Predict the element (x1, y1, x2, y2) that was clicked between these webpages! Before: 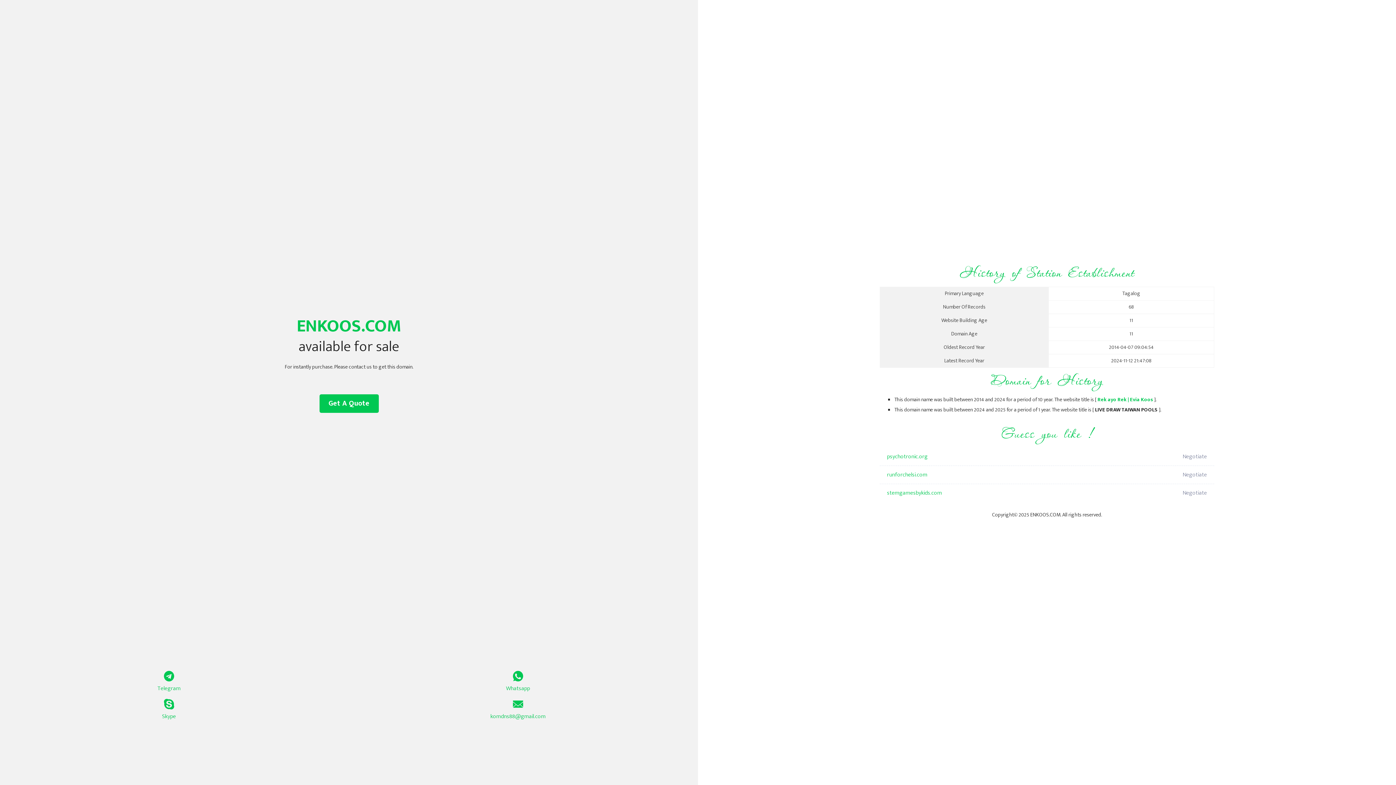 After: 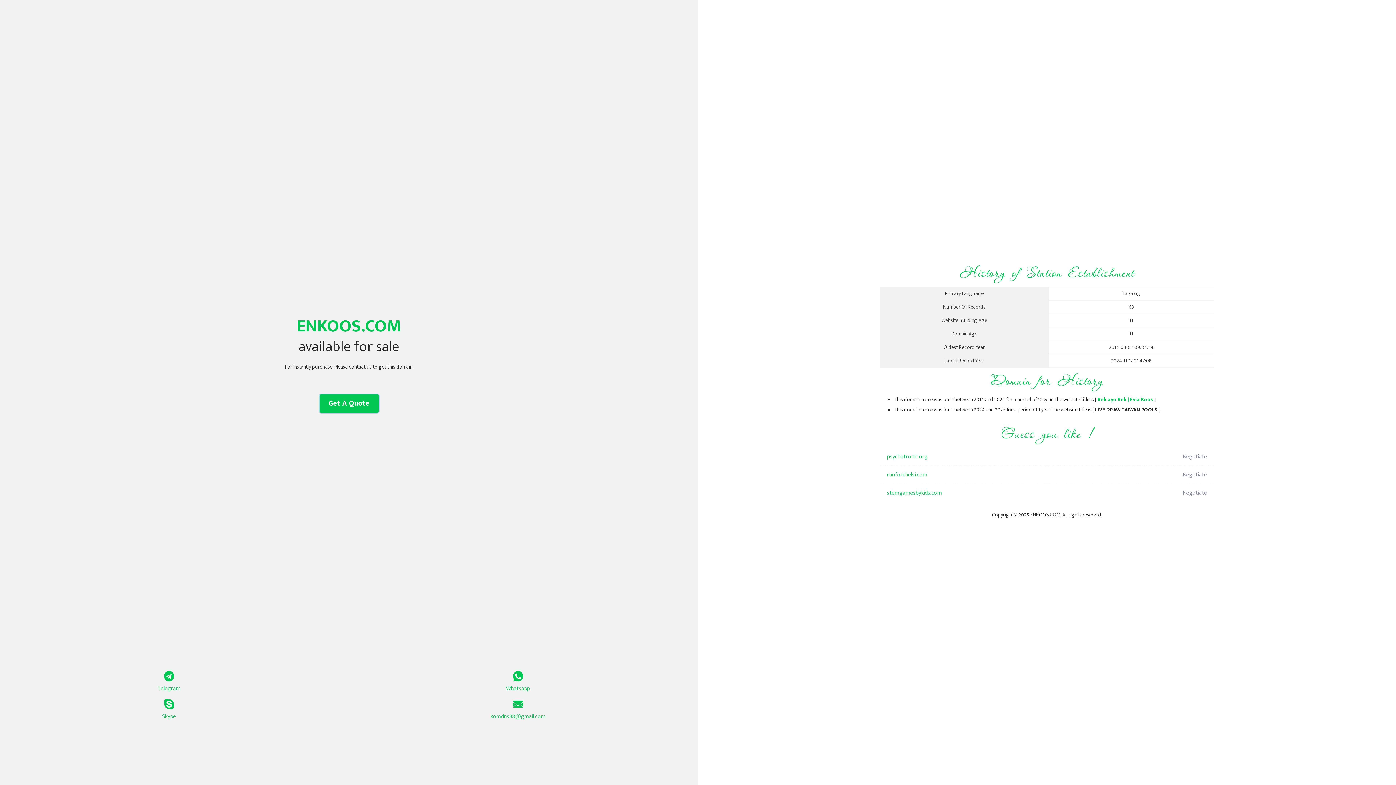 Action: label: Get A Quote bbox: (319, 394, 378, 413)